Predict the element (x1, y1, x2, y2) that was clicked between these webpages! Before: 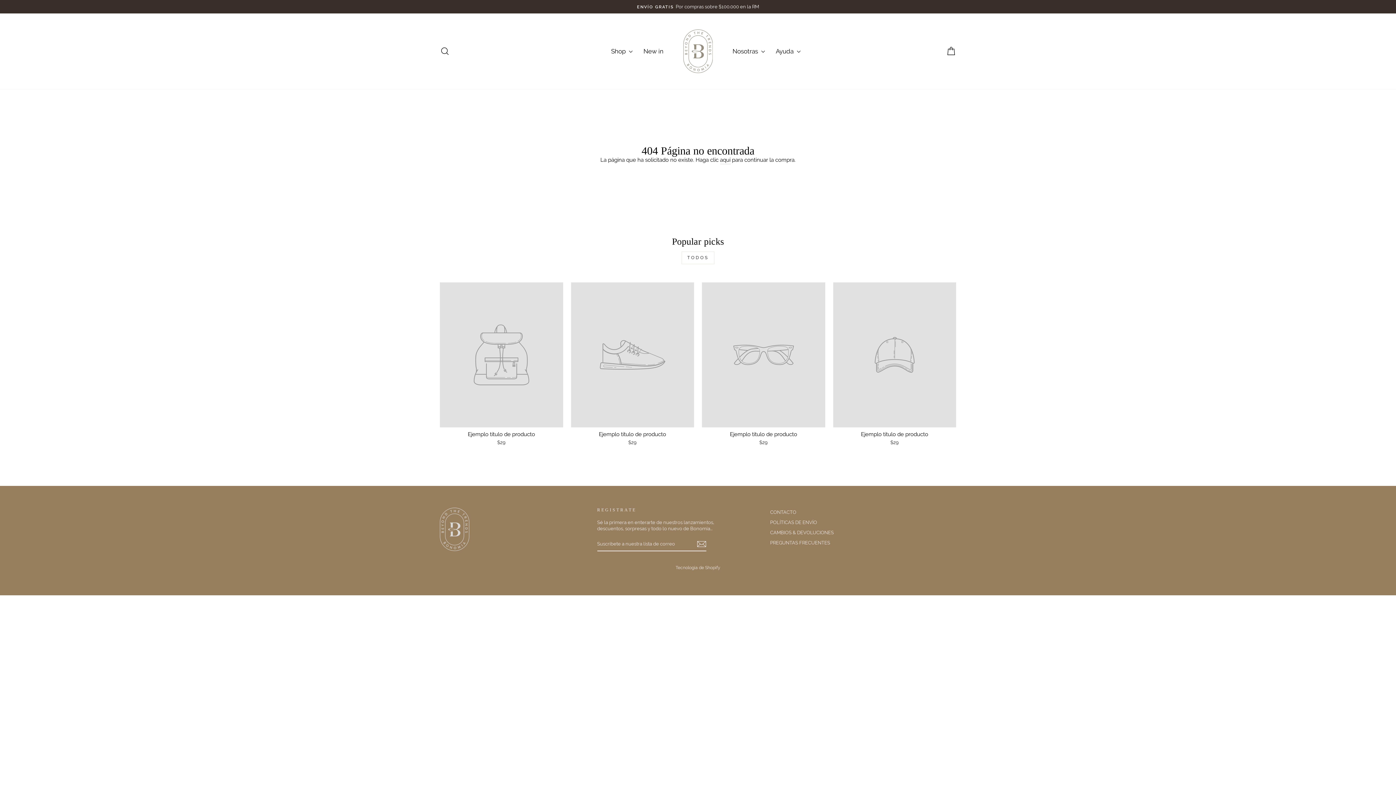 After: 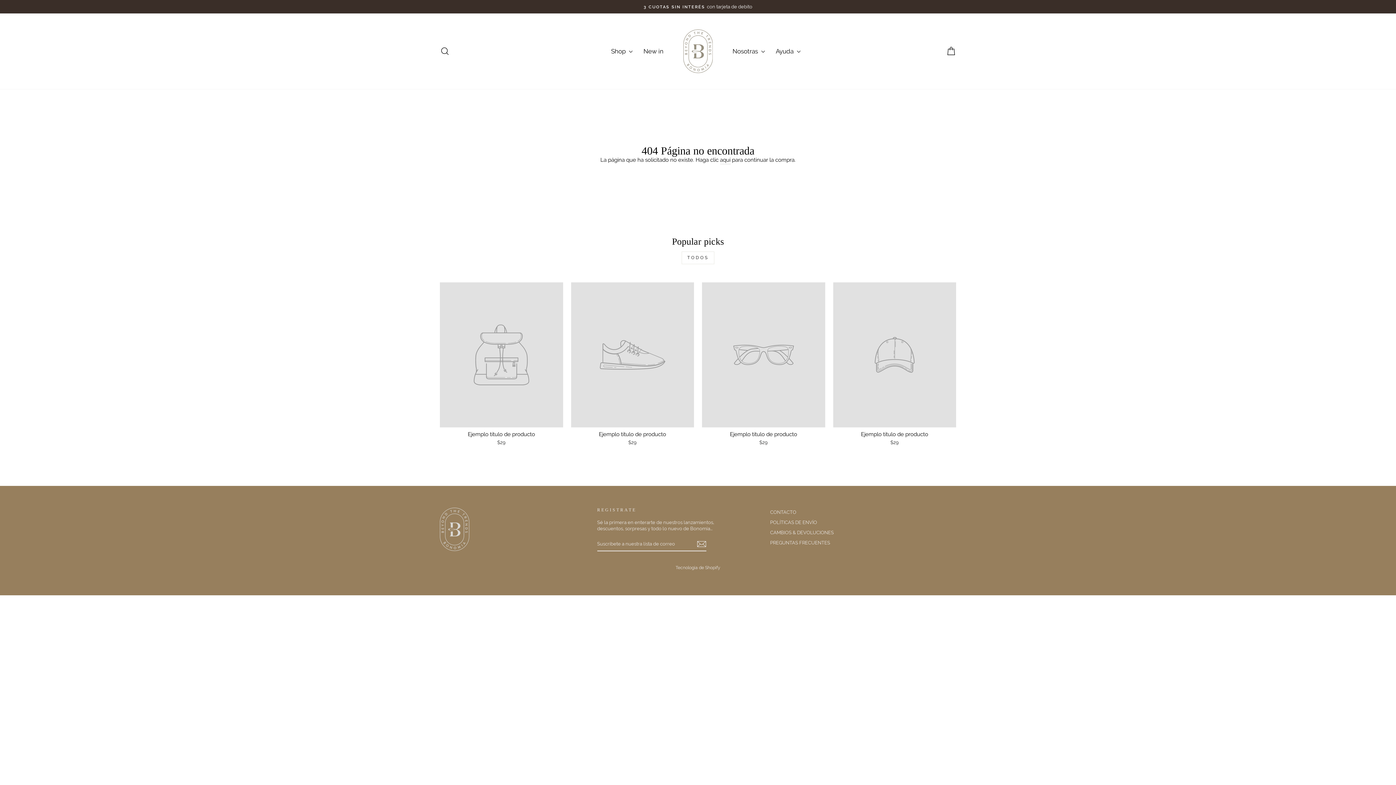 Action: bbox: (696, 540, 706, 548)